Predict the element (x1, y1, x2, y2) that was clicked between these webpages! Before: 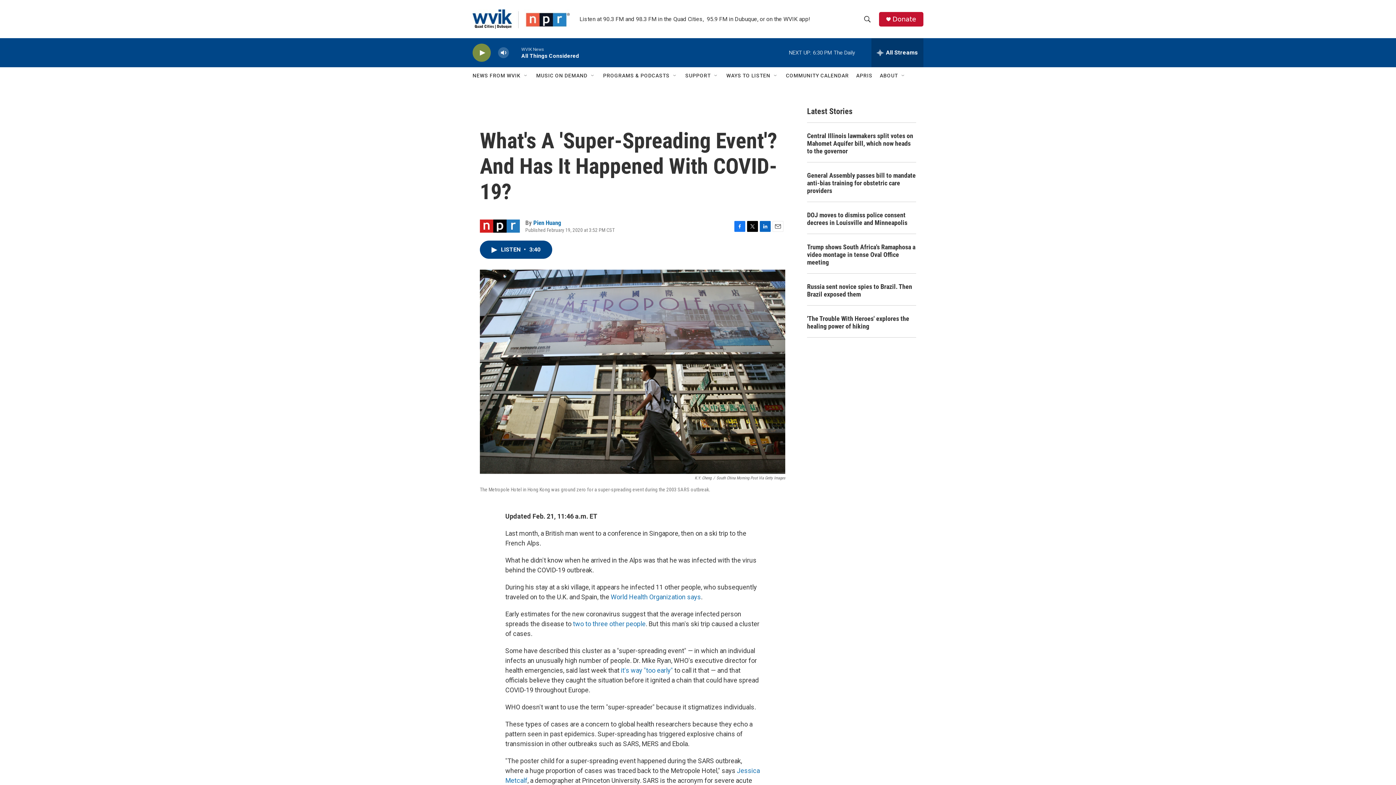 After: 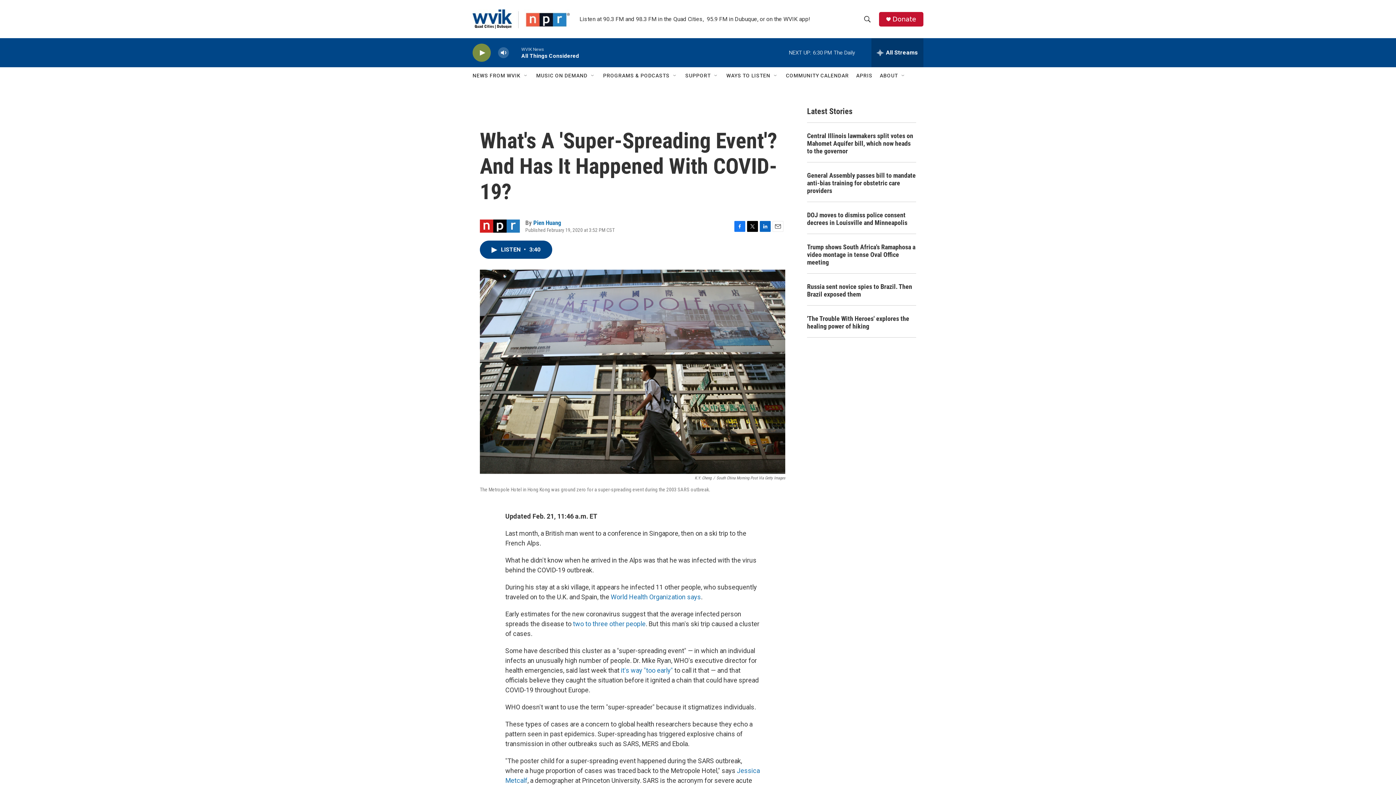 Action: label: Donate bbox: (892, 15, 916, 22)